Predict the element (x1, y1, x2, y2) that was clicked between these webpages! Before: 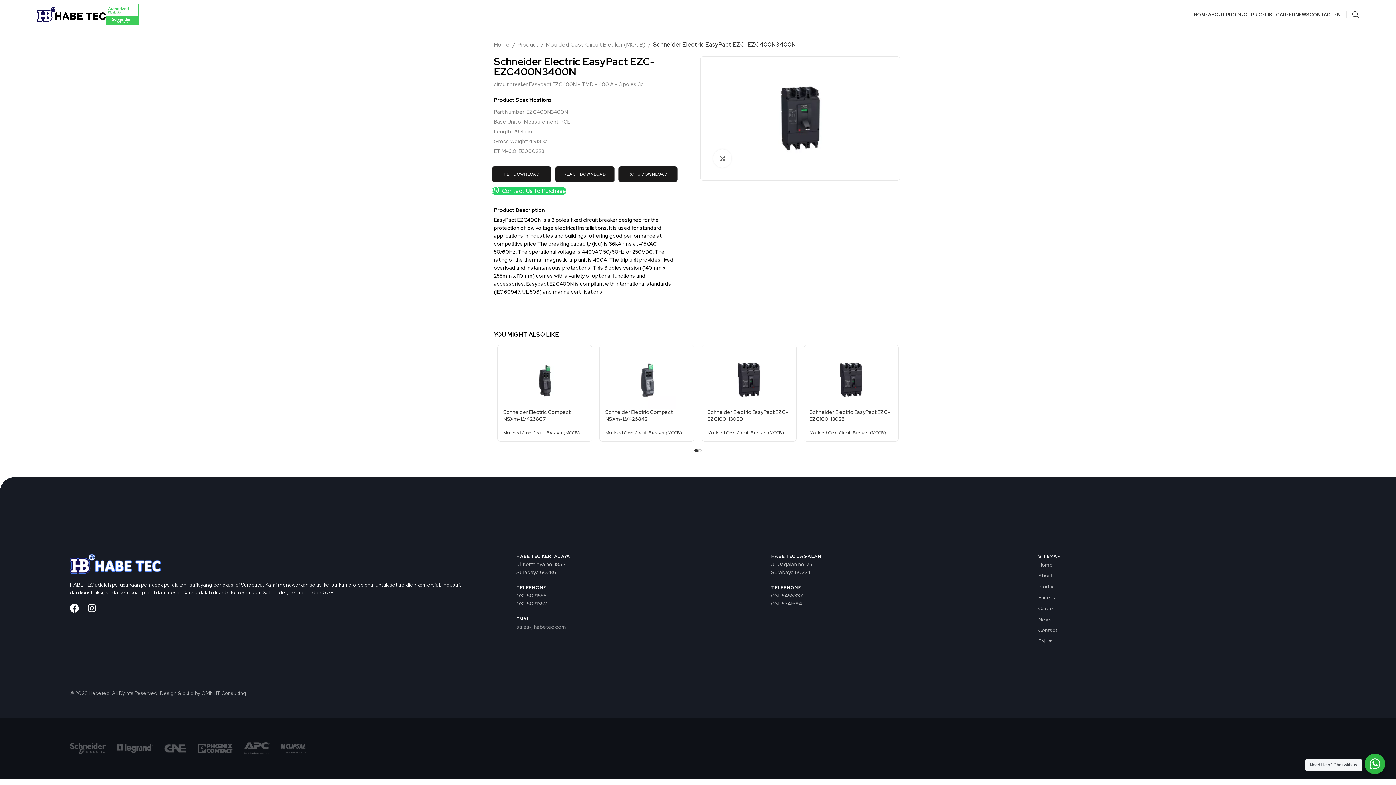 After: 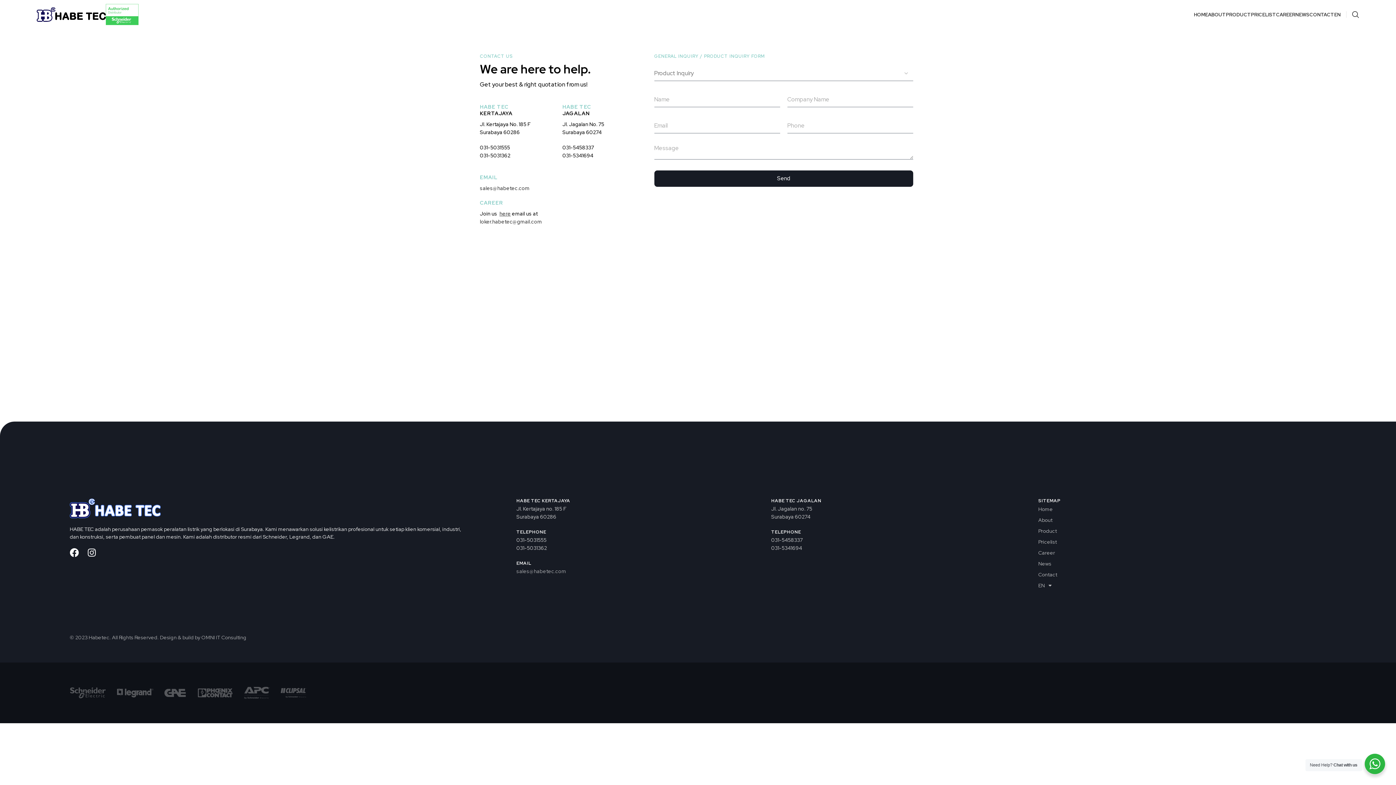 Action: label: Contact bbox: (1038, 625, 1326, 636)